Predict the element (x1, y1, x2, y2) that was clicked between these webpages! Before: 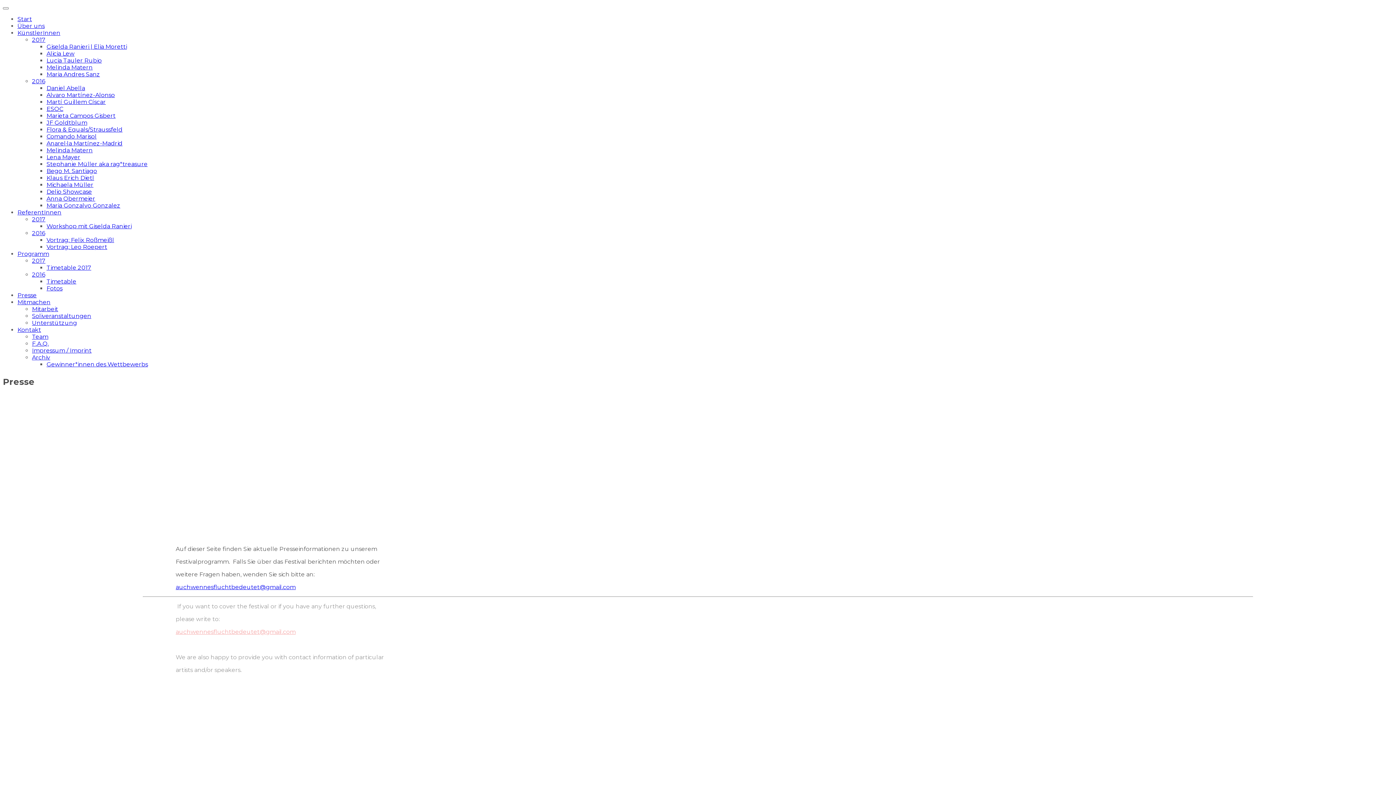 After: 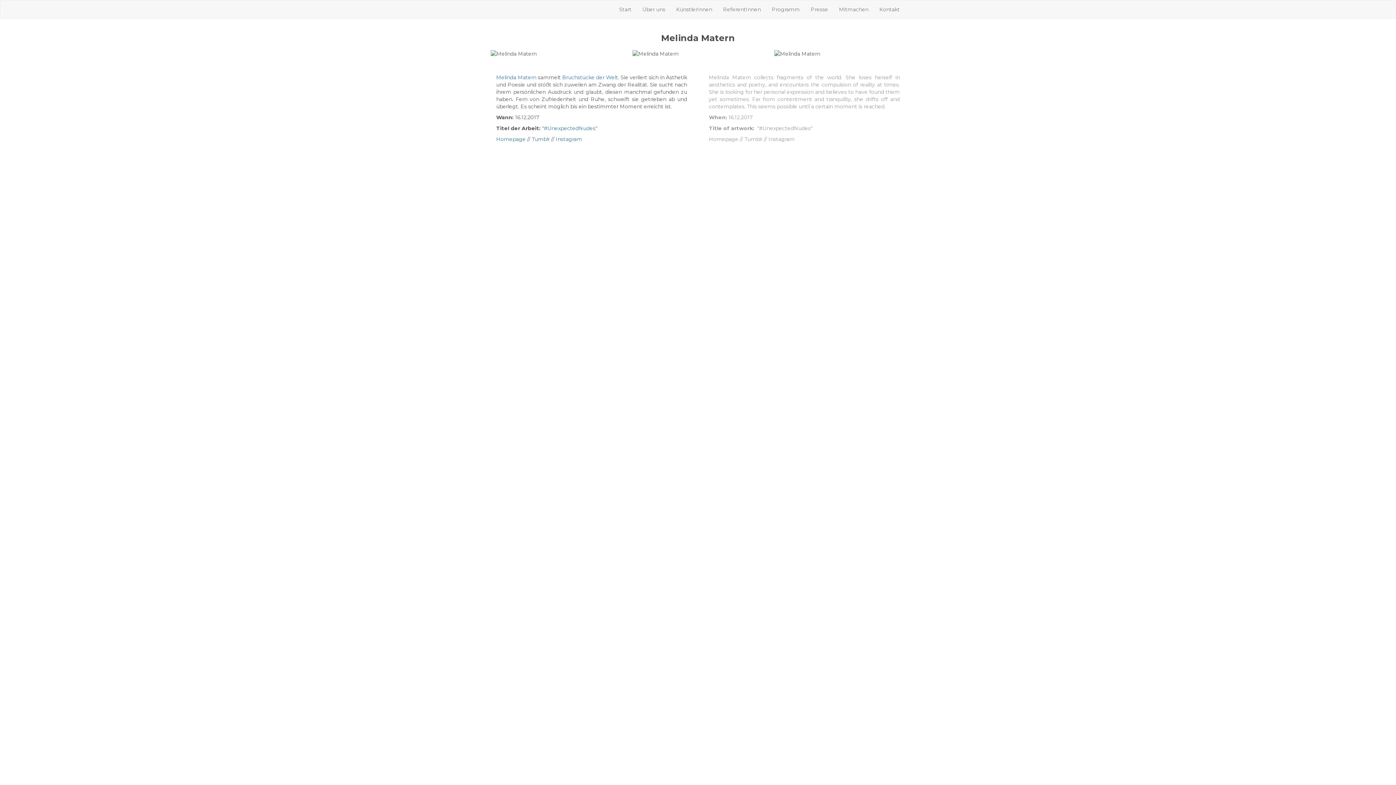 Action: label: Melinda Matern bbox: (46, 64, 92, 70)